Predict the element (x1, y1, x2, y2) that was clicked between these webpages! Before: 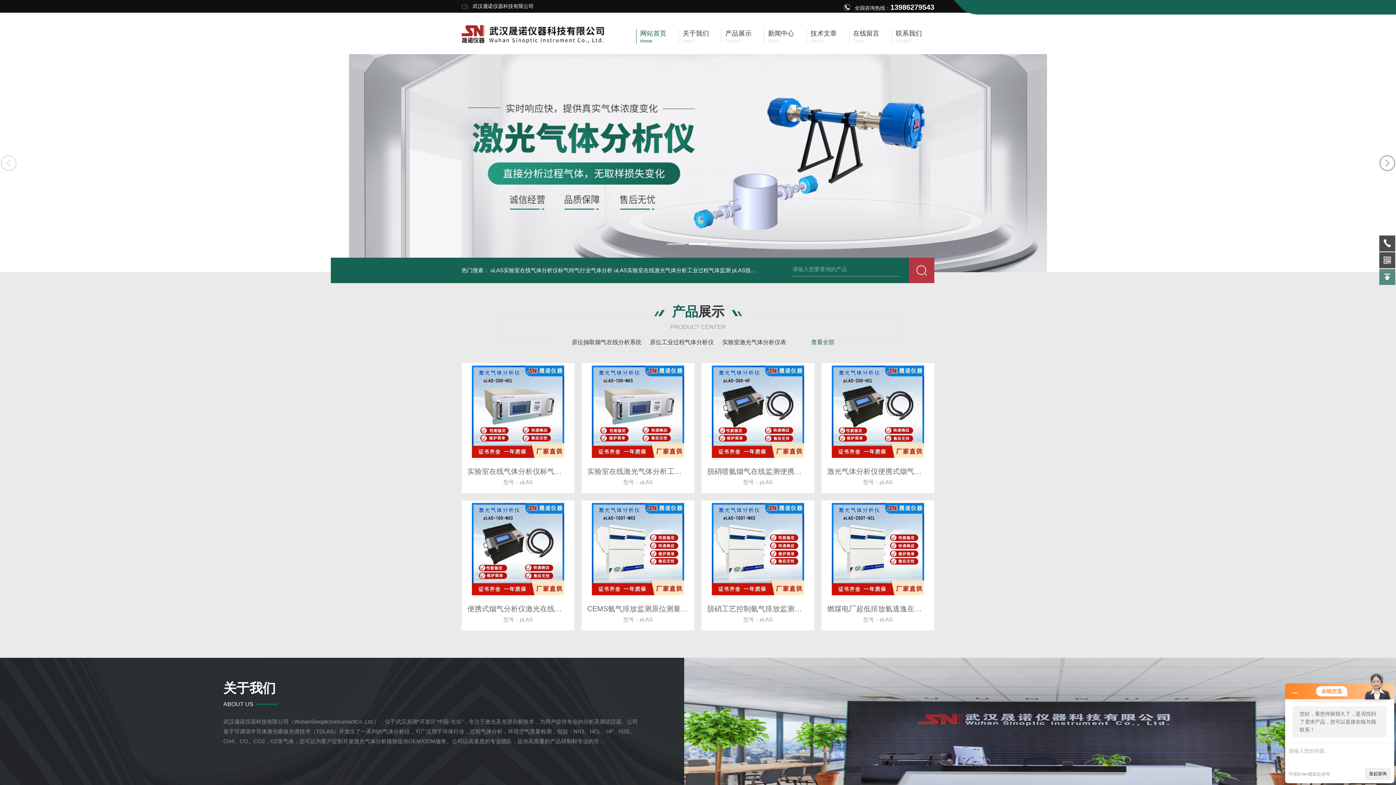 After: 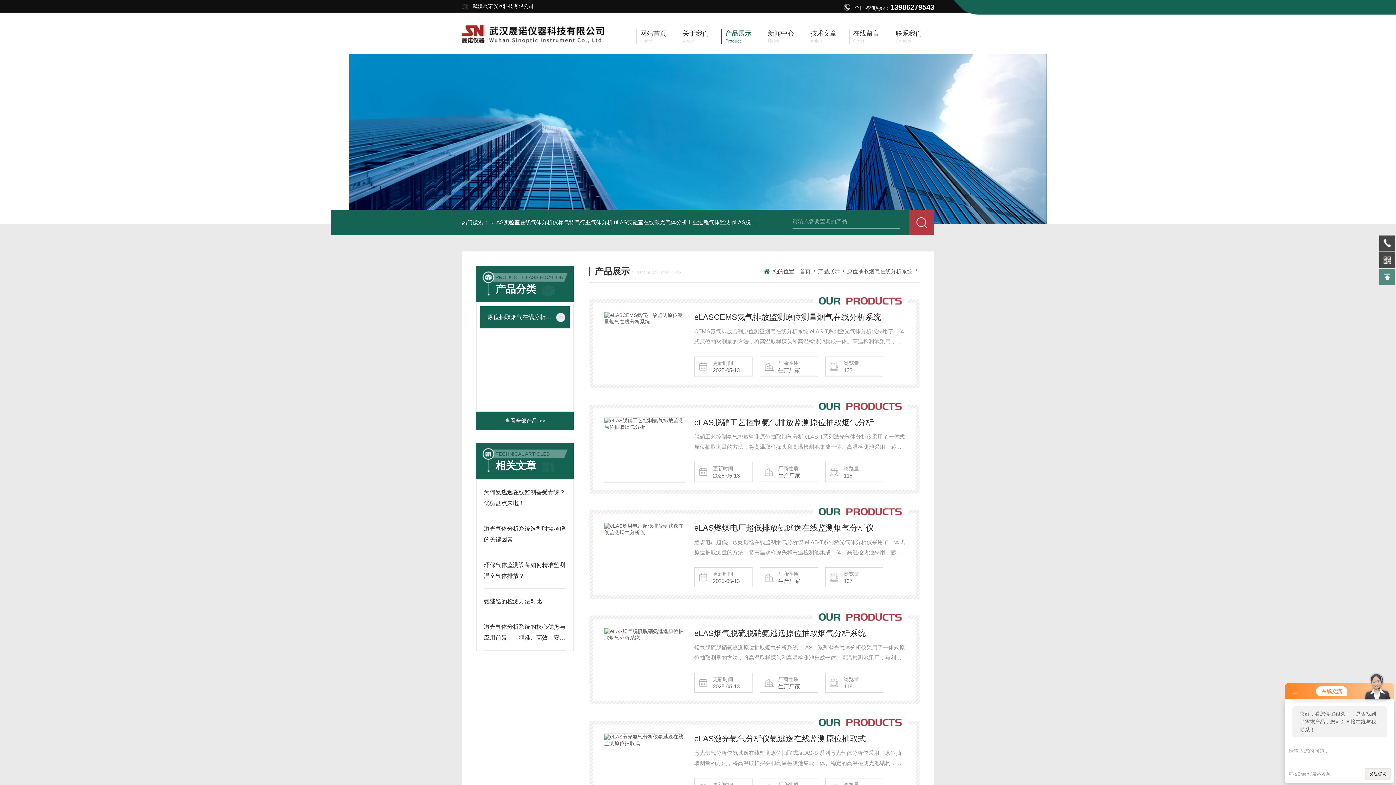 Action: label: 原位抽取烟气在线分析系统 bbox: (571, 334, 641, 350)